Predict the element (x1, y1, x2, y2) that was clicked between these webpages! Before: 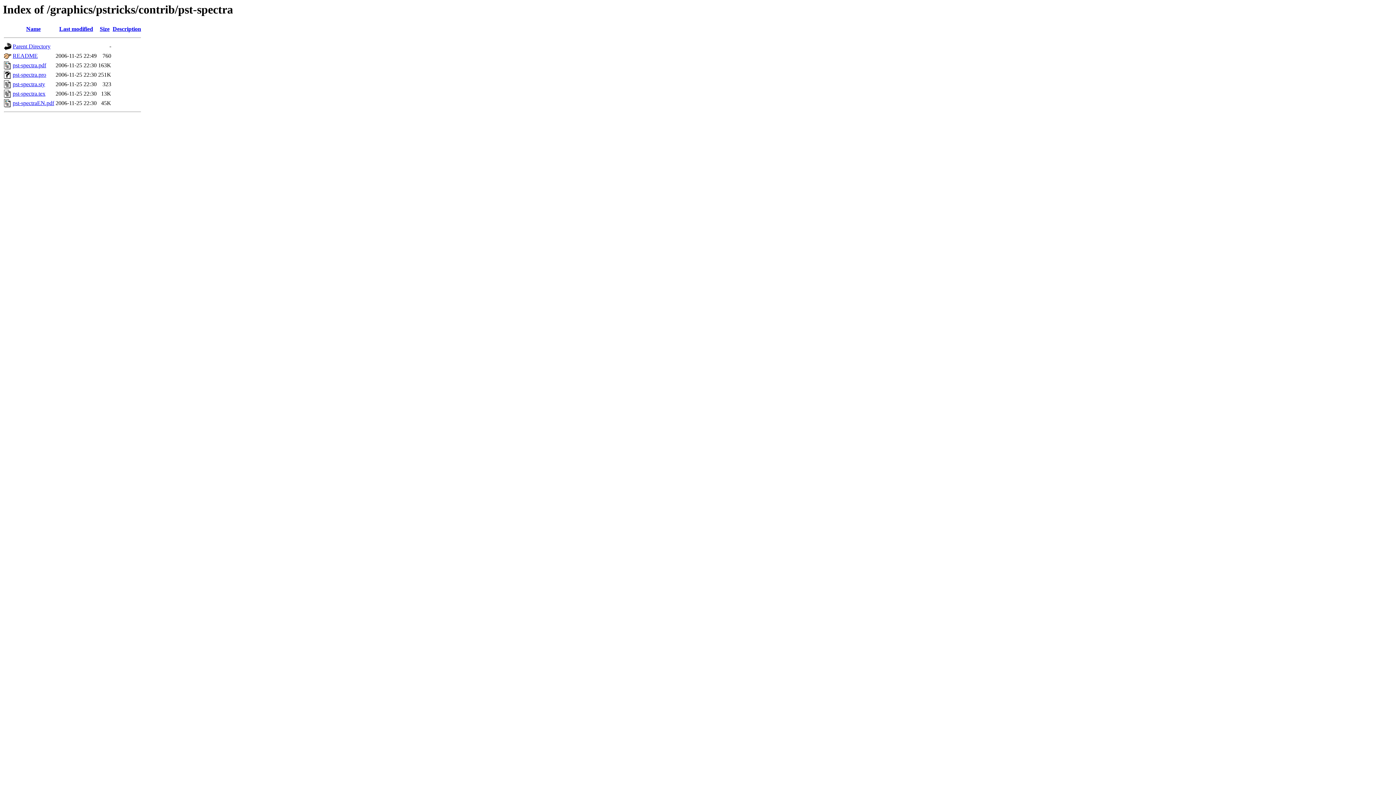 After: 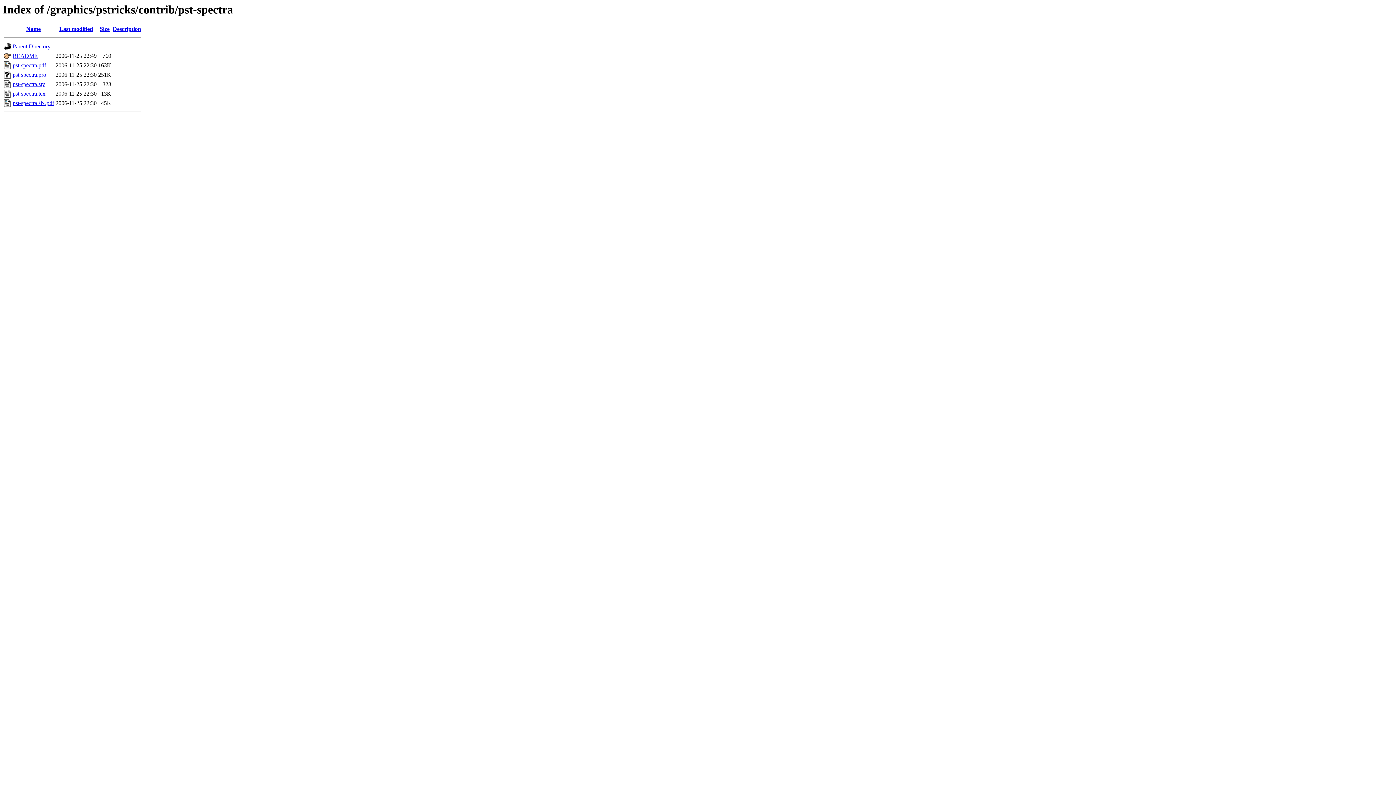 Action: label: Description bbox: (112, 25, 141, 32)